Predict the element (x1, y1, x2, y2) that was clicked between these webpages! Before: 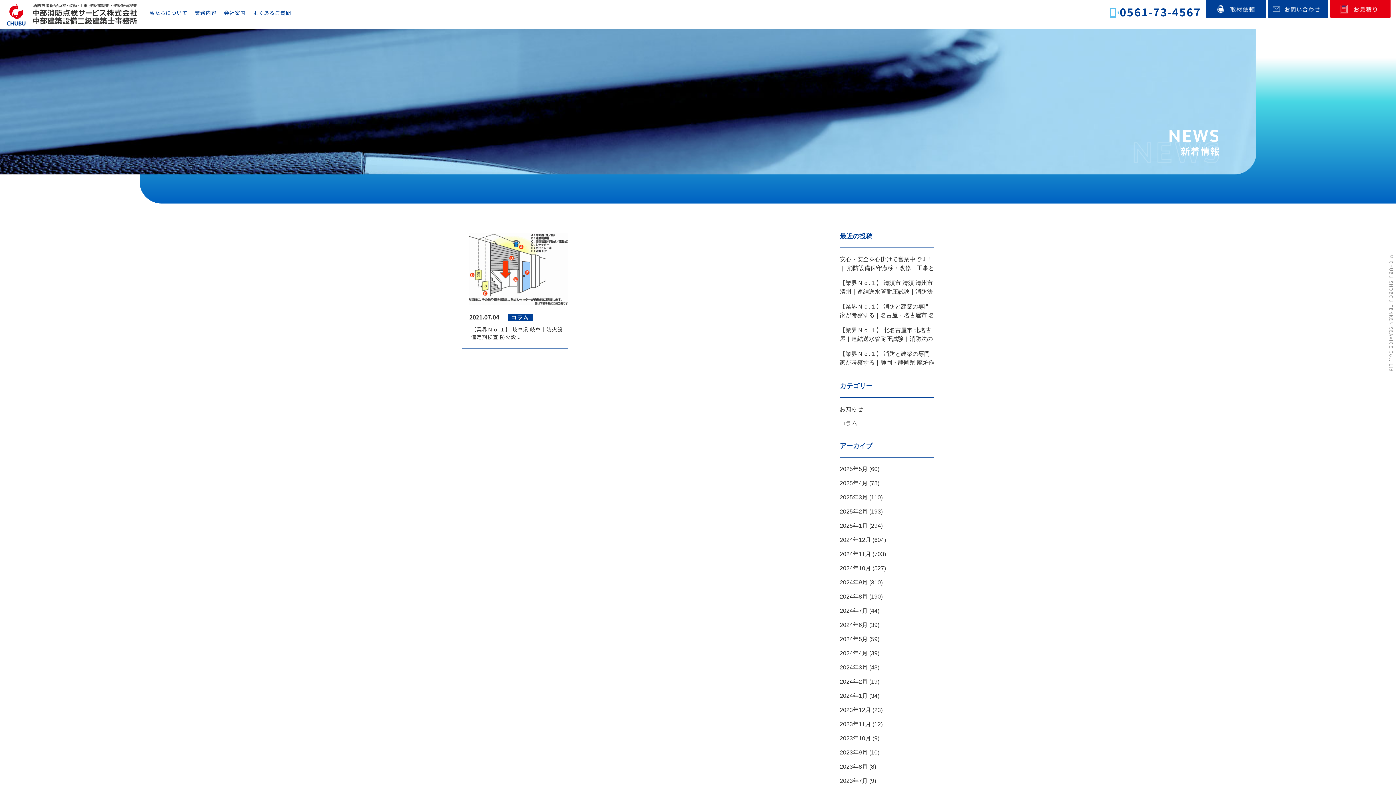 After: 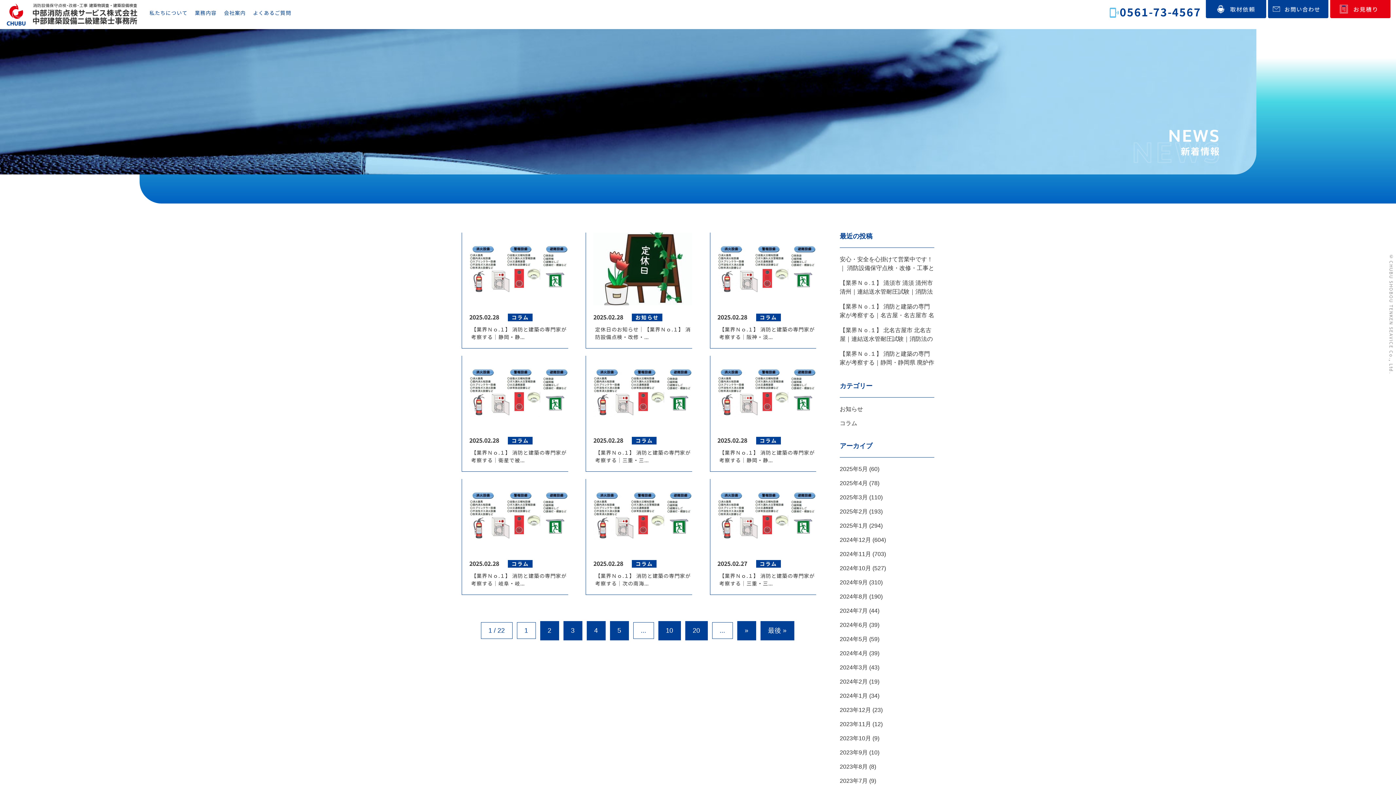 Action: label: 2025年2月 bbox: (840, 508, 868, 514)